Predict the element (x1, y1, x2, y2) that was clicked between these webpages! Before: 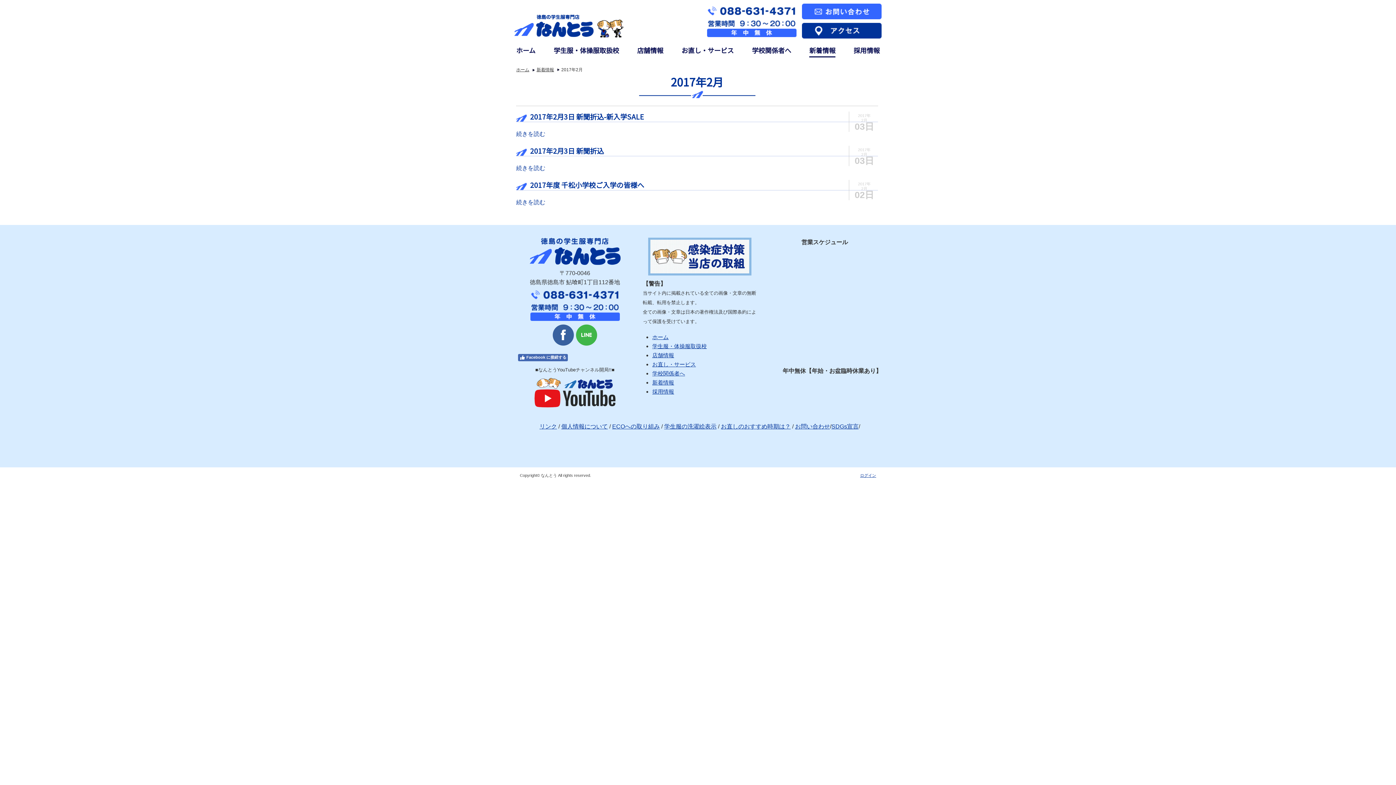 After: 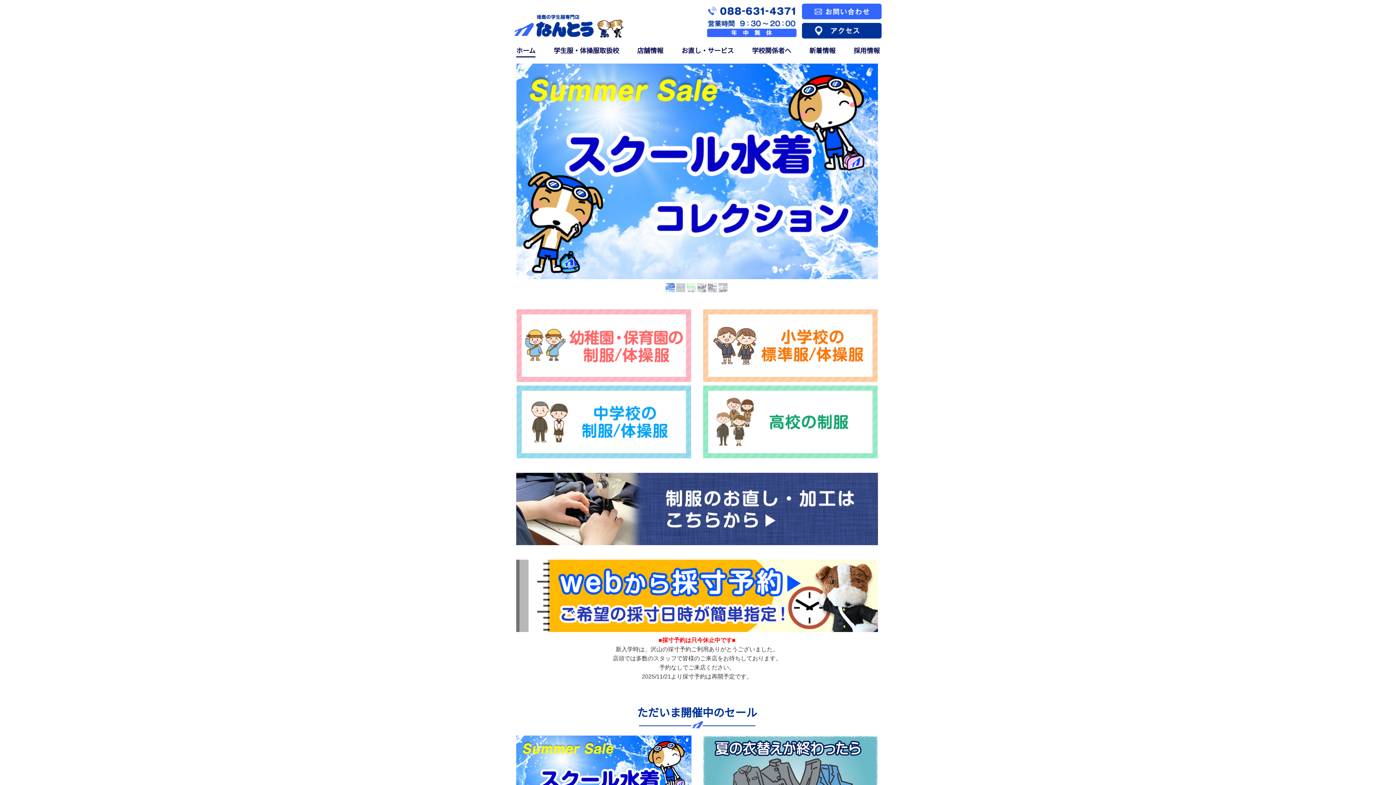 Action: bbox: (514, 14, 623, 37)